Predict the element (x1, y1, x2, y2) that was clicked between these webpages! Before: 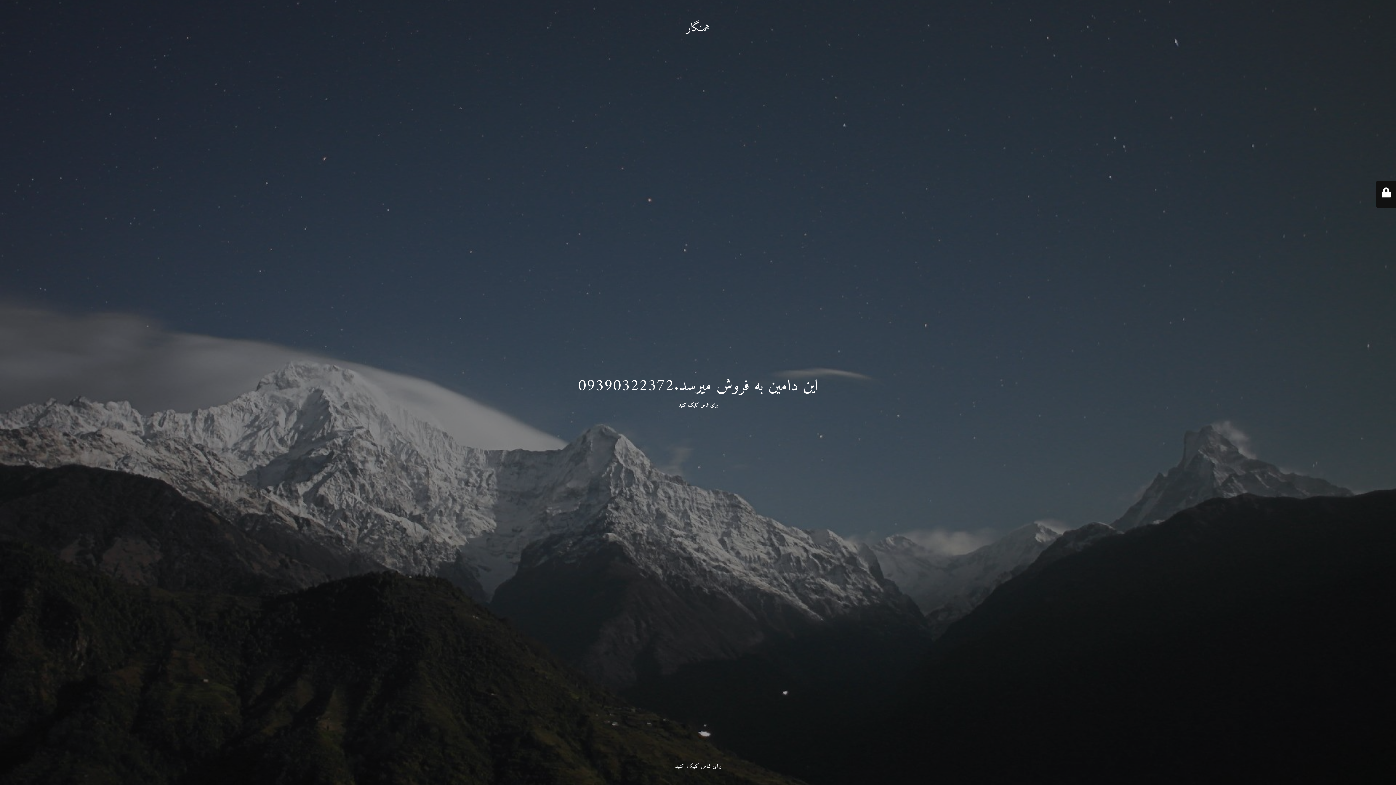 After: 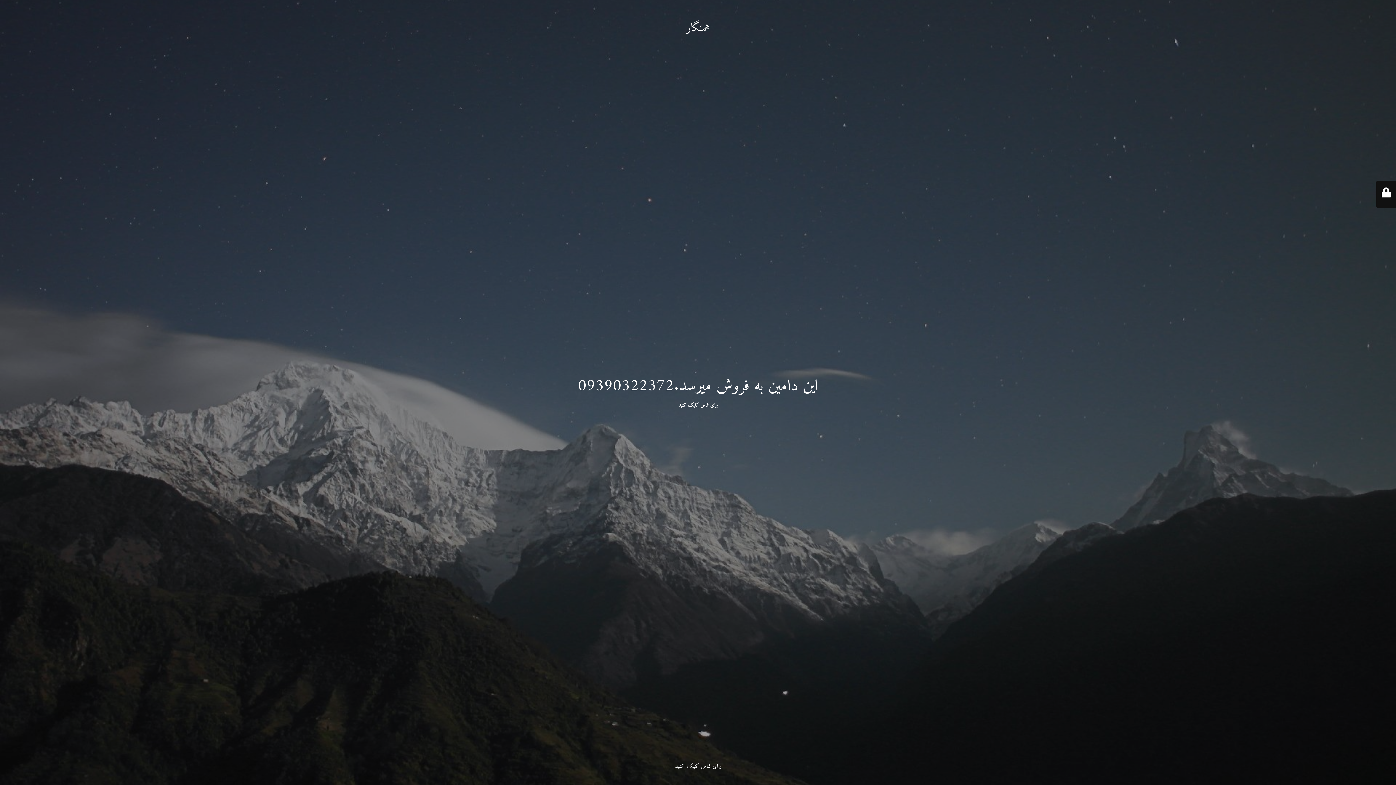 Action: label: برای تماس کلیک کنید bbox: (678, 400, 717, 410)